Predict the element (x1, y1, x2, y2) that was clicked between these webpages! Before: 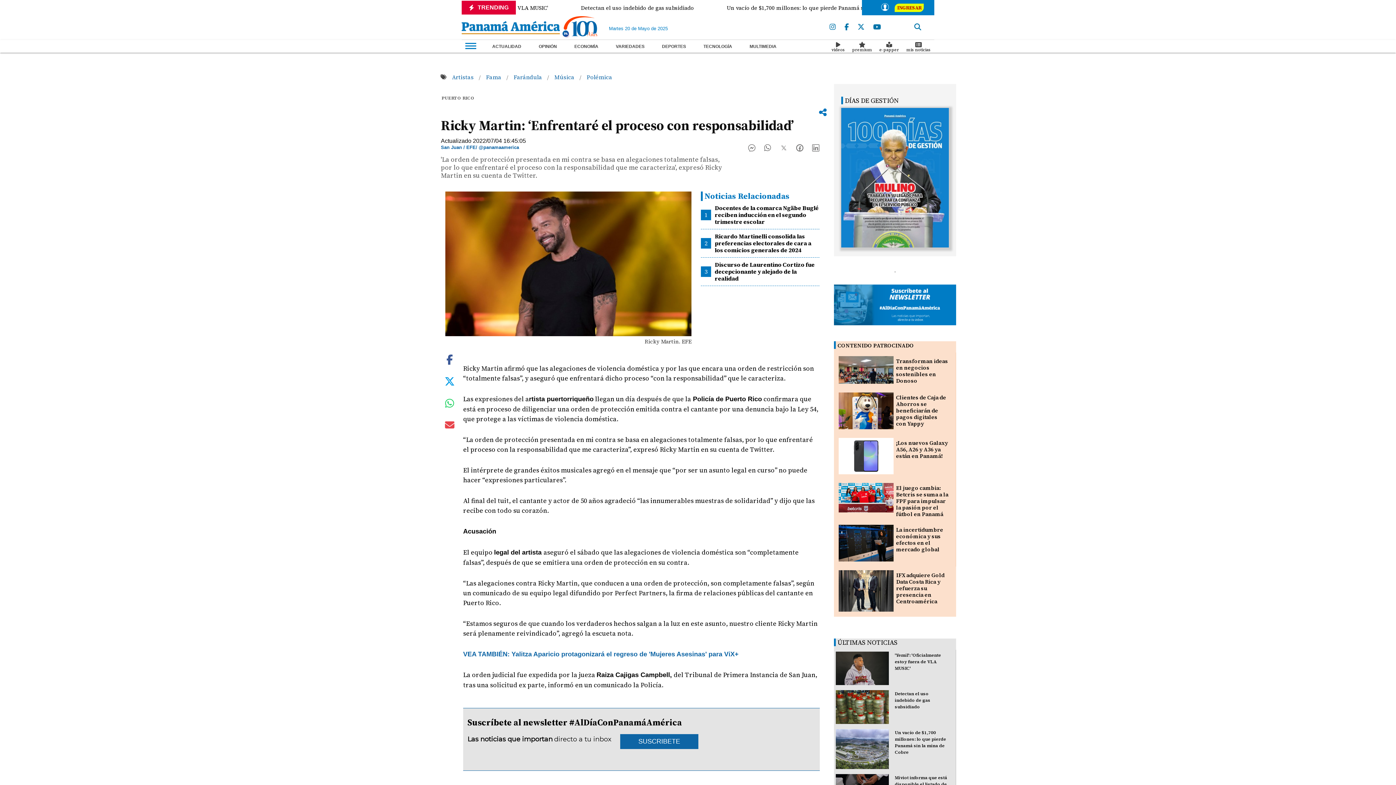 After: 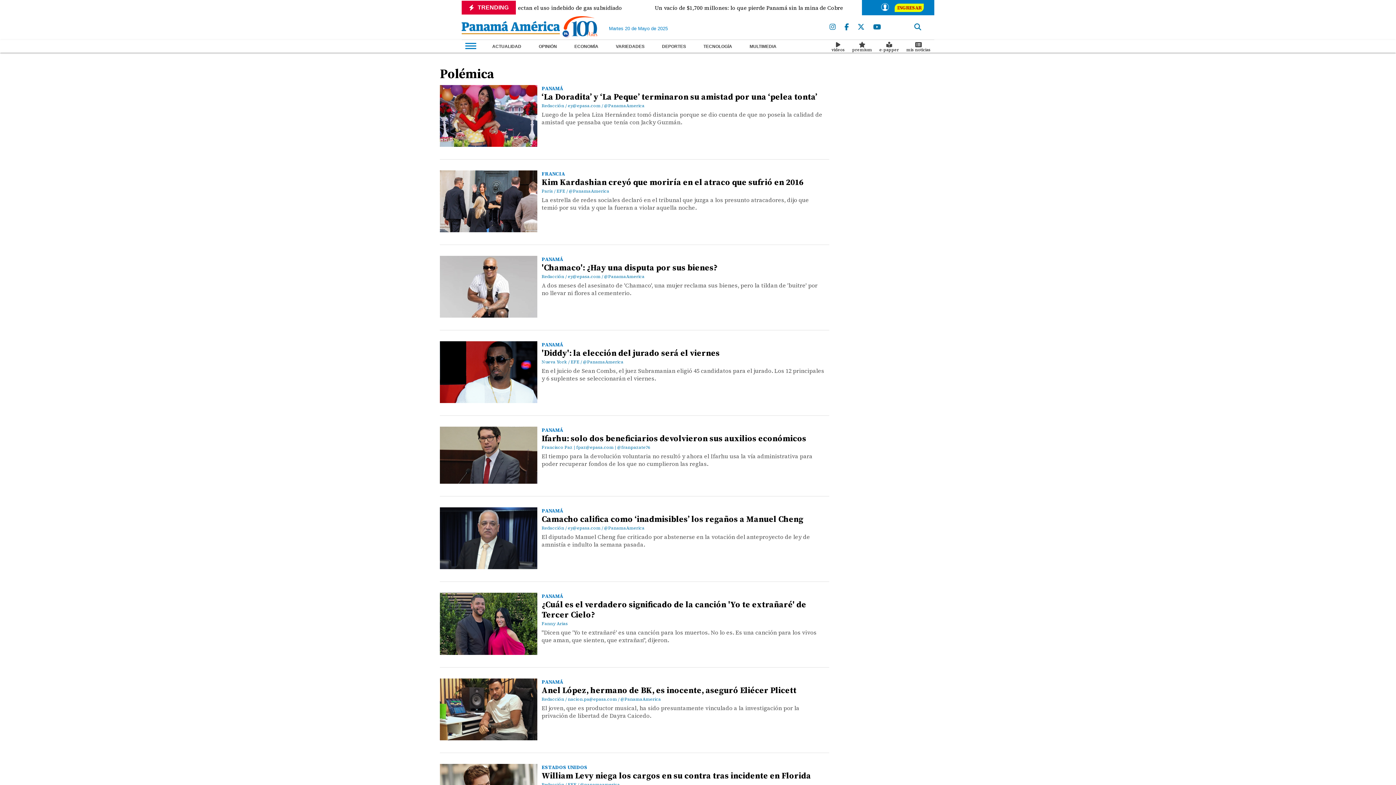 Action: label: Polémica bbox: (586, 73, 612, 81)